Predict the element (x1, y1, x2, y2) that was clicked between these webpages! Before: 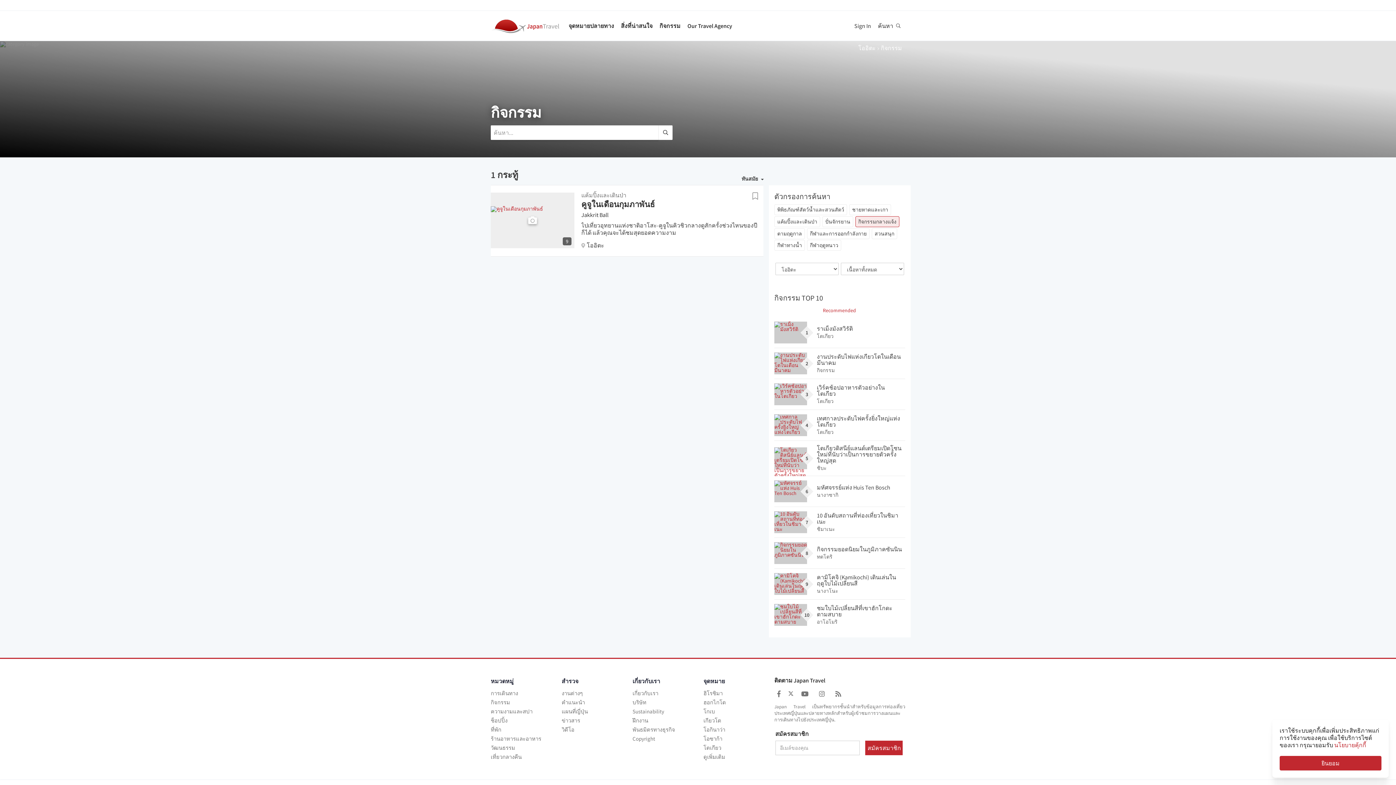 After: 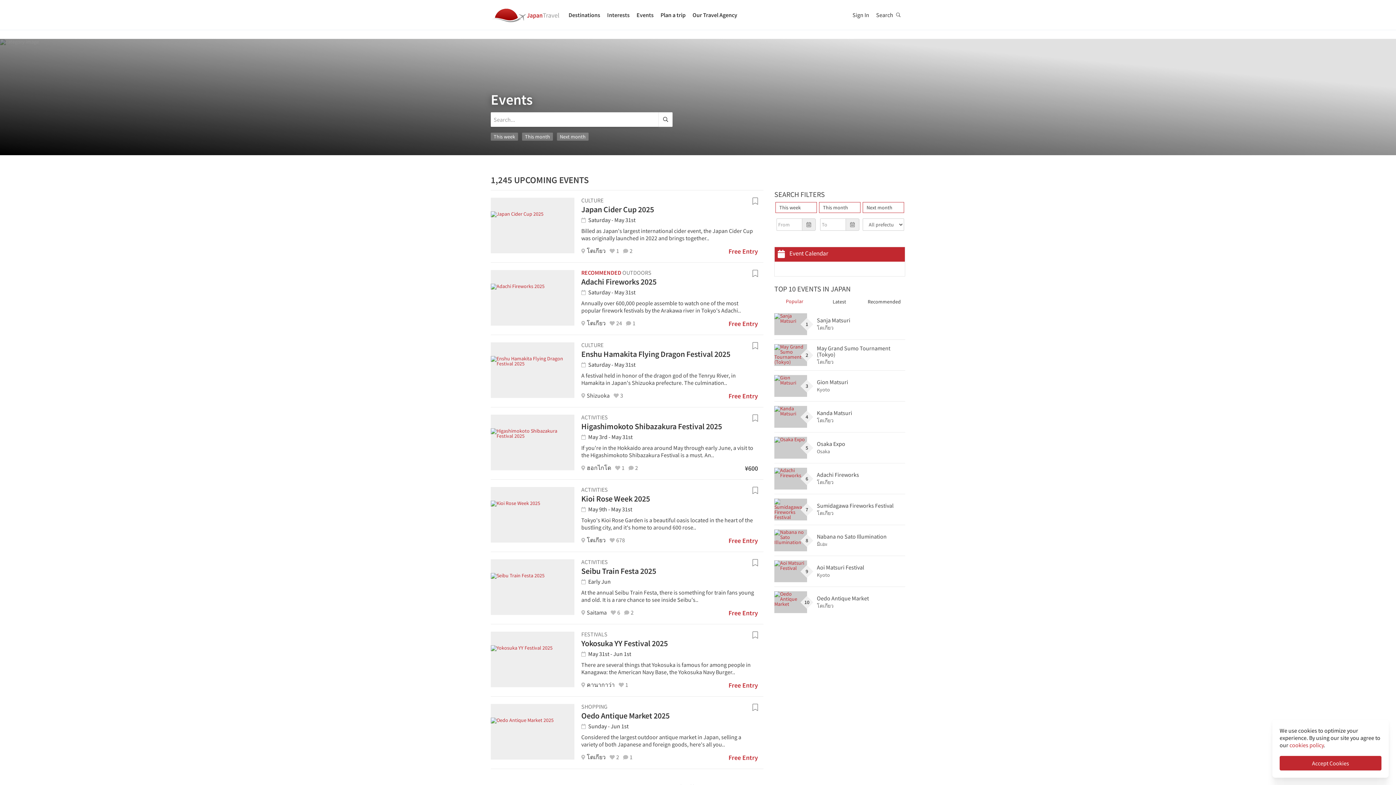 Action: label: งานต่างๆ bbox: (561, 690, 582, 697)